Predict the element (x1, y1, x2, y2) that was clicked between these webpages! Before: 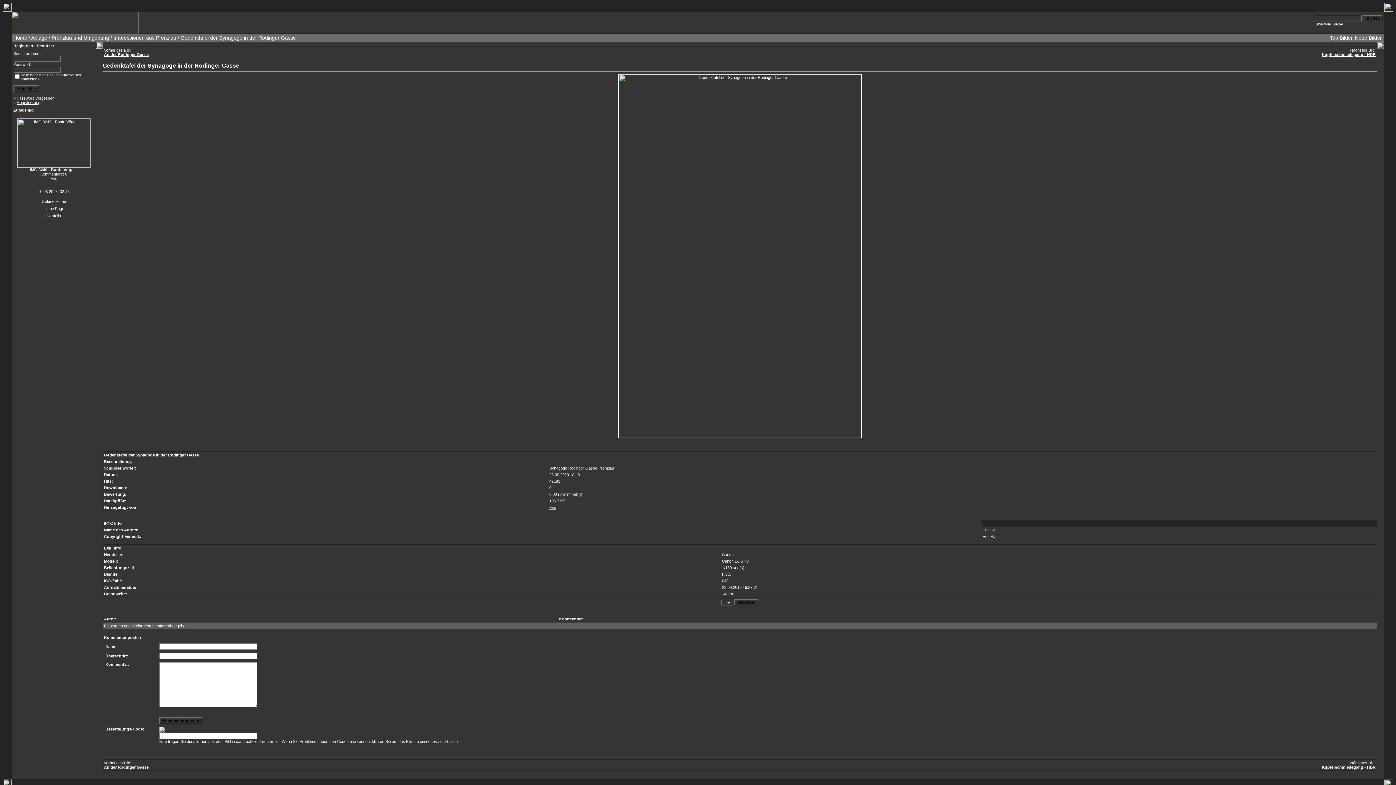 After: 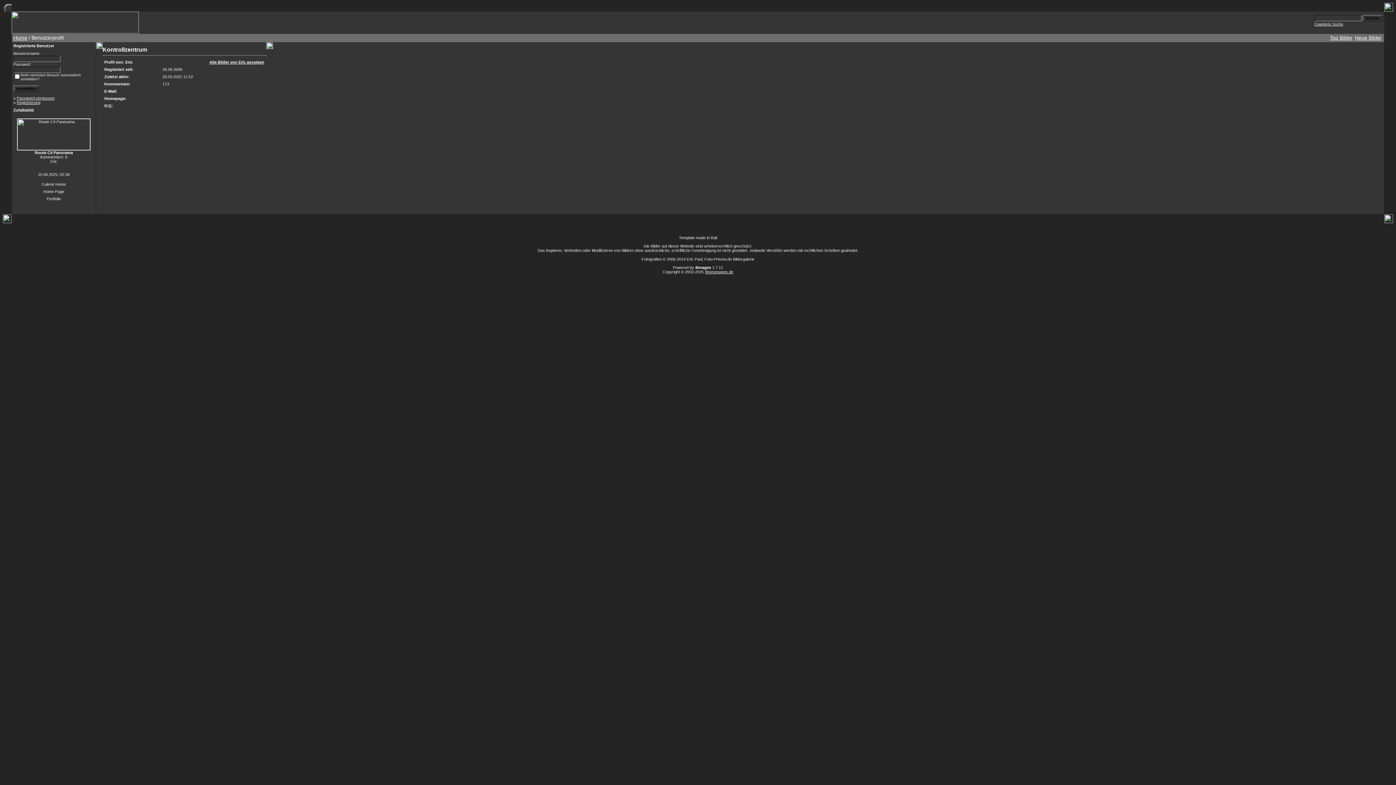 Action: bbox: (549, 505, 556, 509) label: Eric